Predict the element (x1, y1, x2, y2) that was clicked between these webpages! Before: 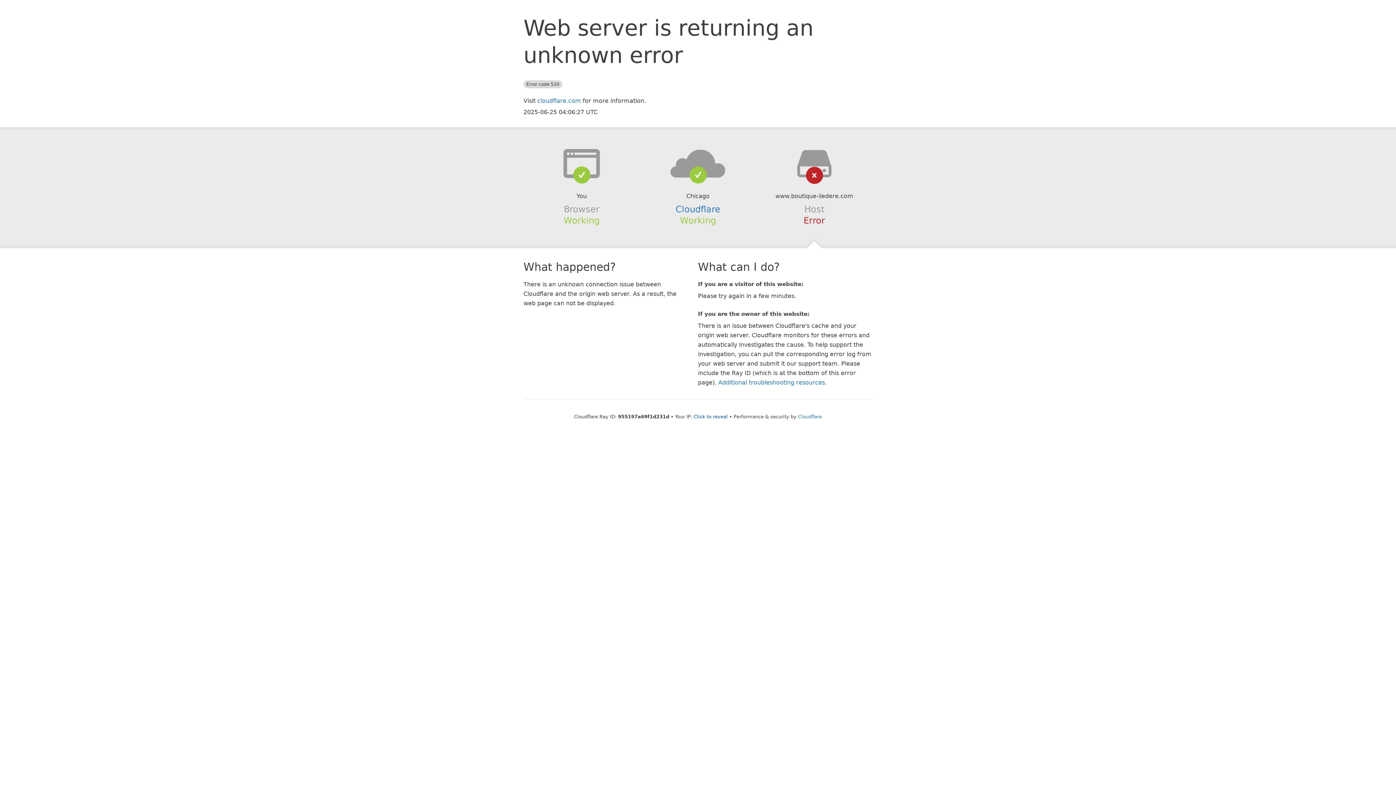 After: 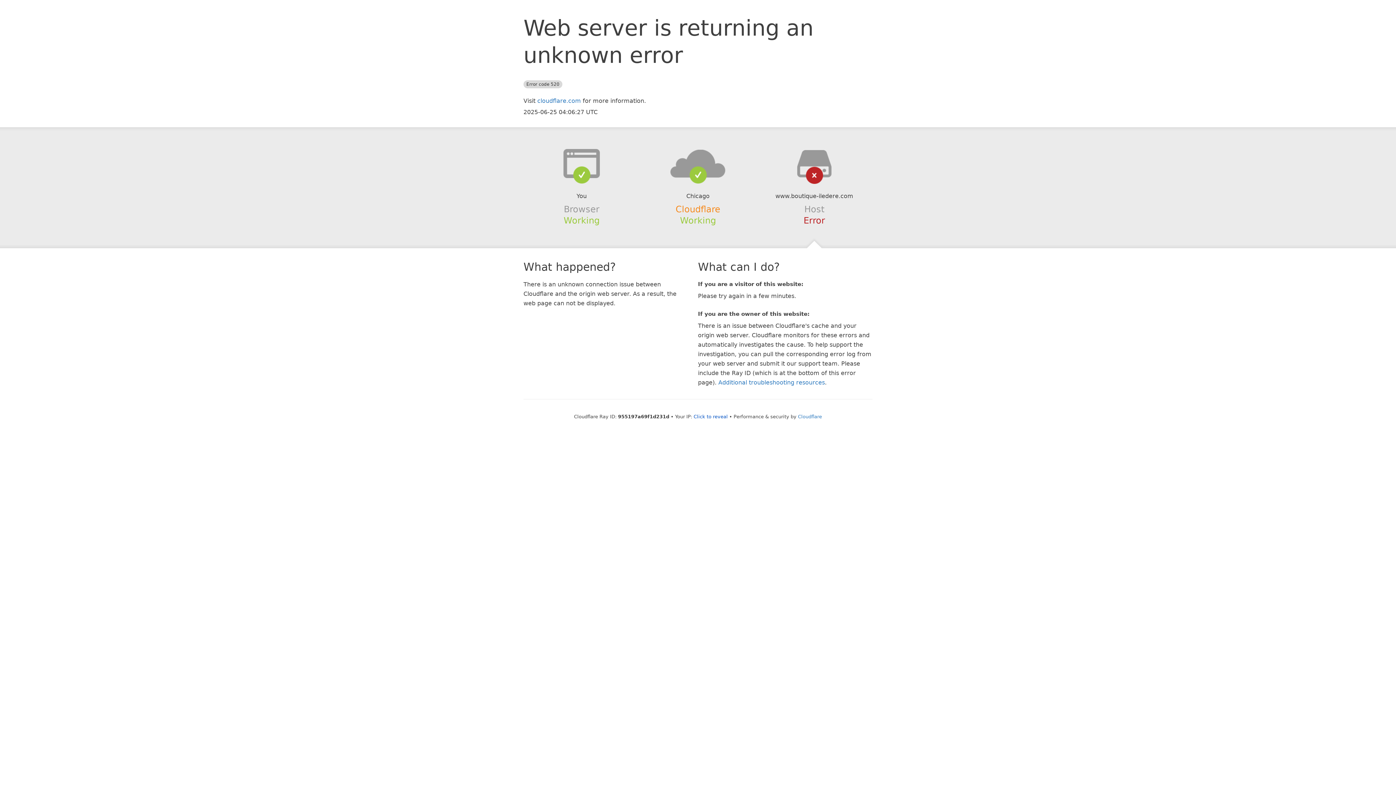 Action: label: Cloudflare bbox: (675, 204, 720, 214)